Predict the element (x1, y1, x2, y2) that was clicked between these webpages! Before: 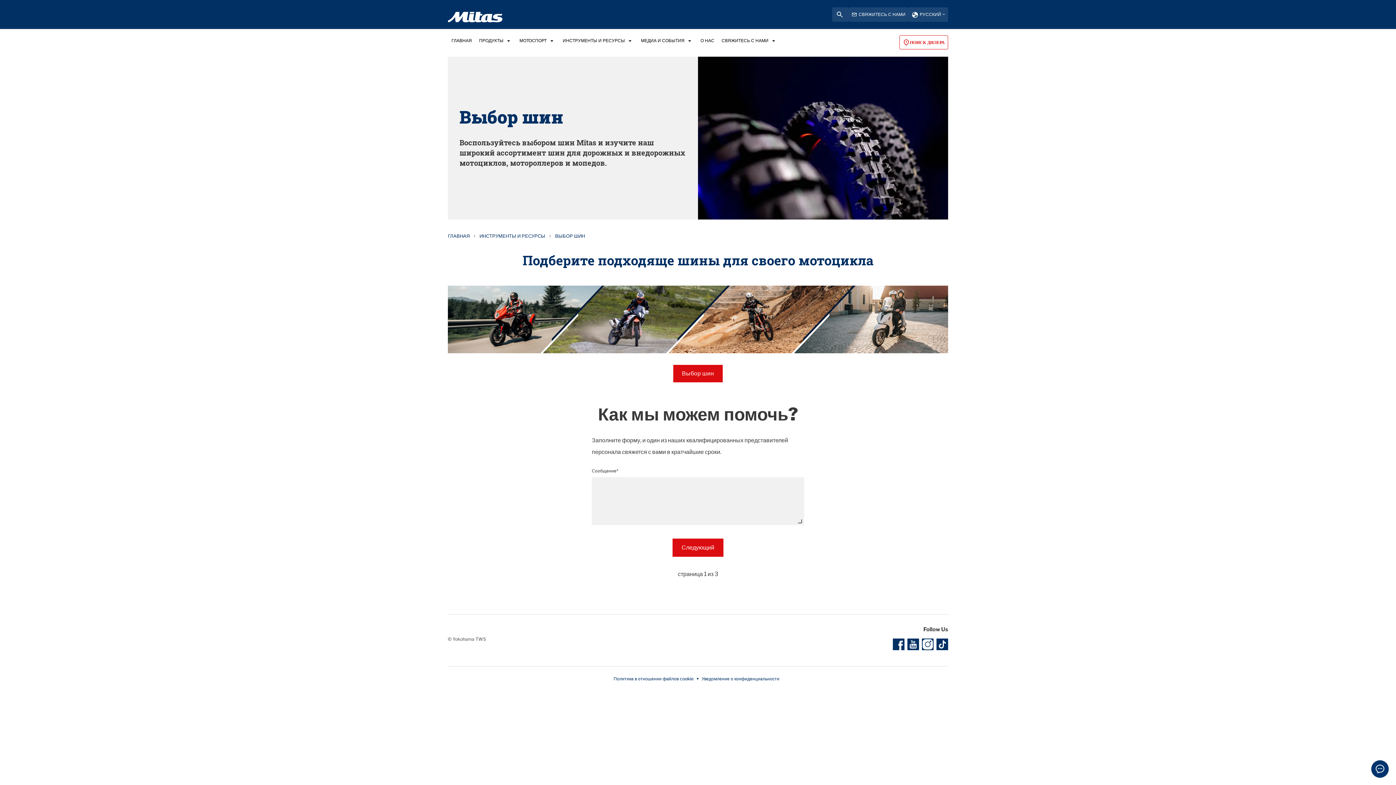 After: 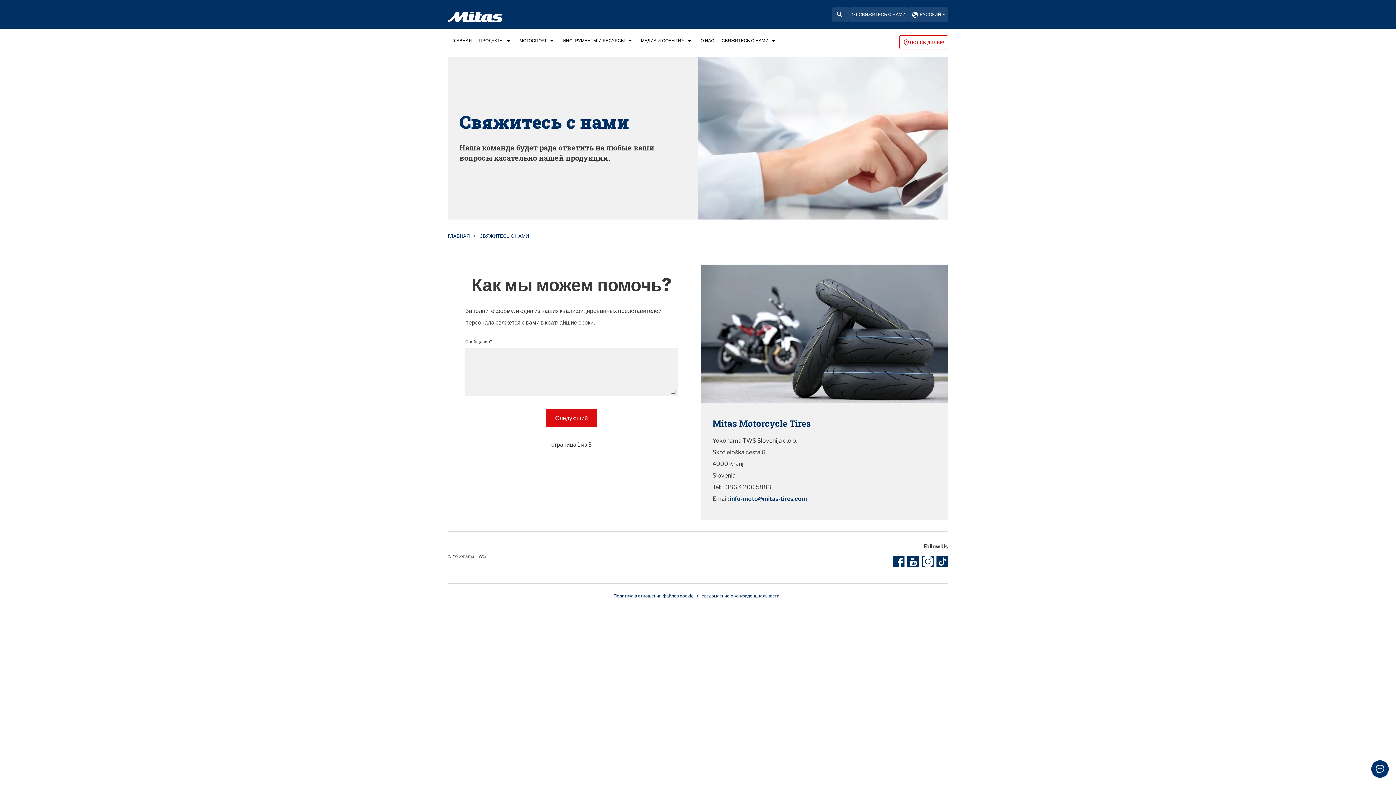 Action: label: СВЯЖИТЕСЬ С НАМИ bbox: (718, 31, 781, 51)